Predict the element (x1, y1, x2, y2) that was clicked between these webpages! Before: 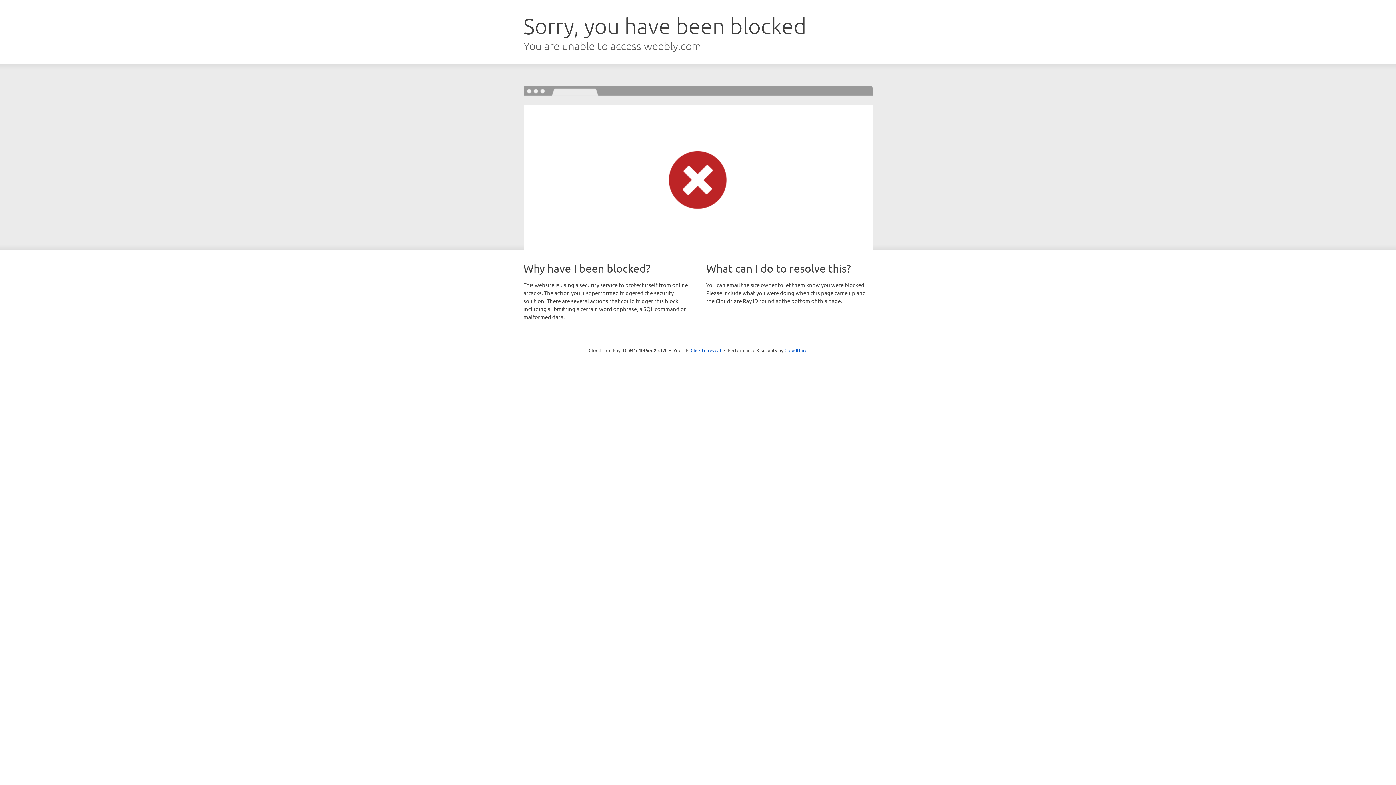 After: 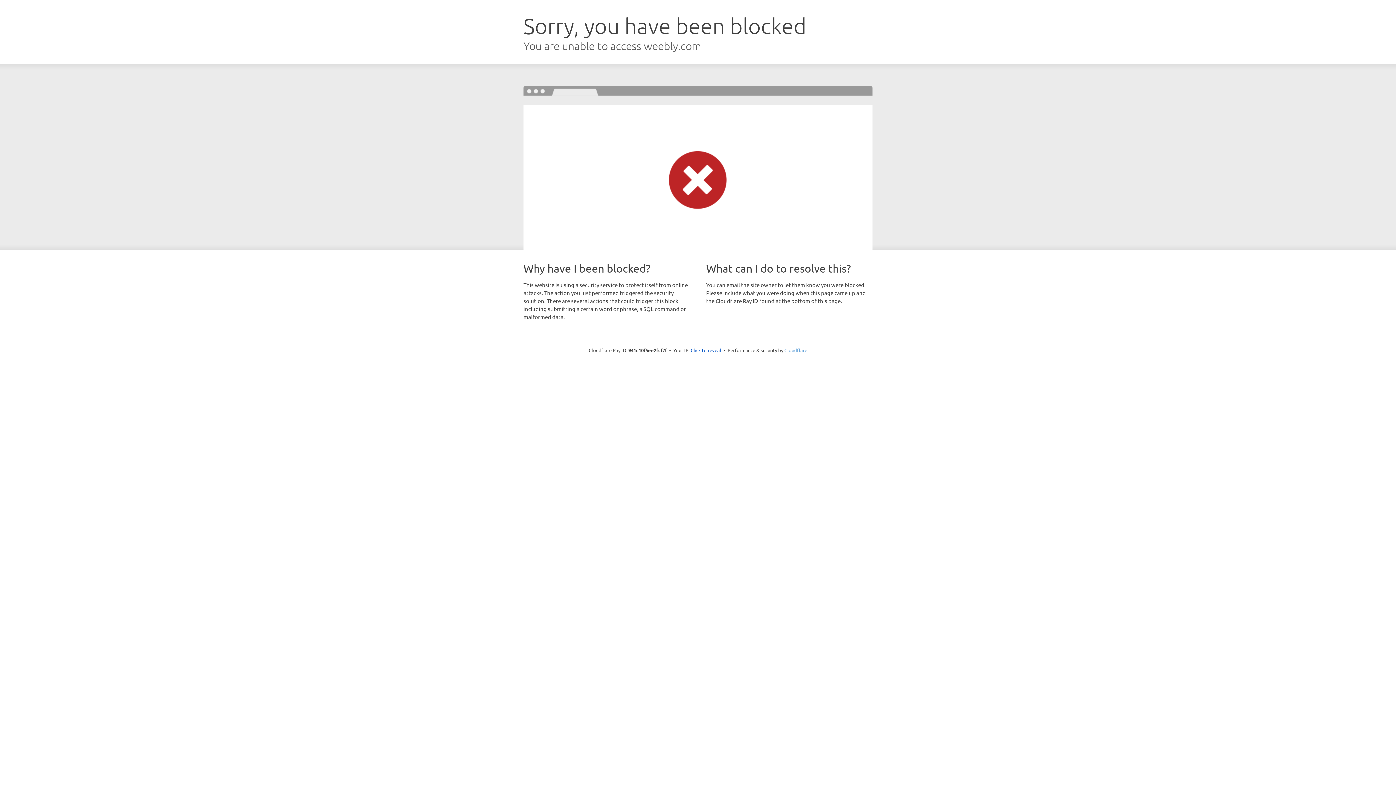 Action: bbox: (784, 347, 807, 353) label: Cloudflare